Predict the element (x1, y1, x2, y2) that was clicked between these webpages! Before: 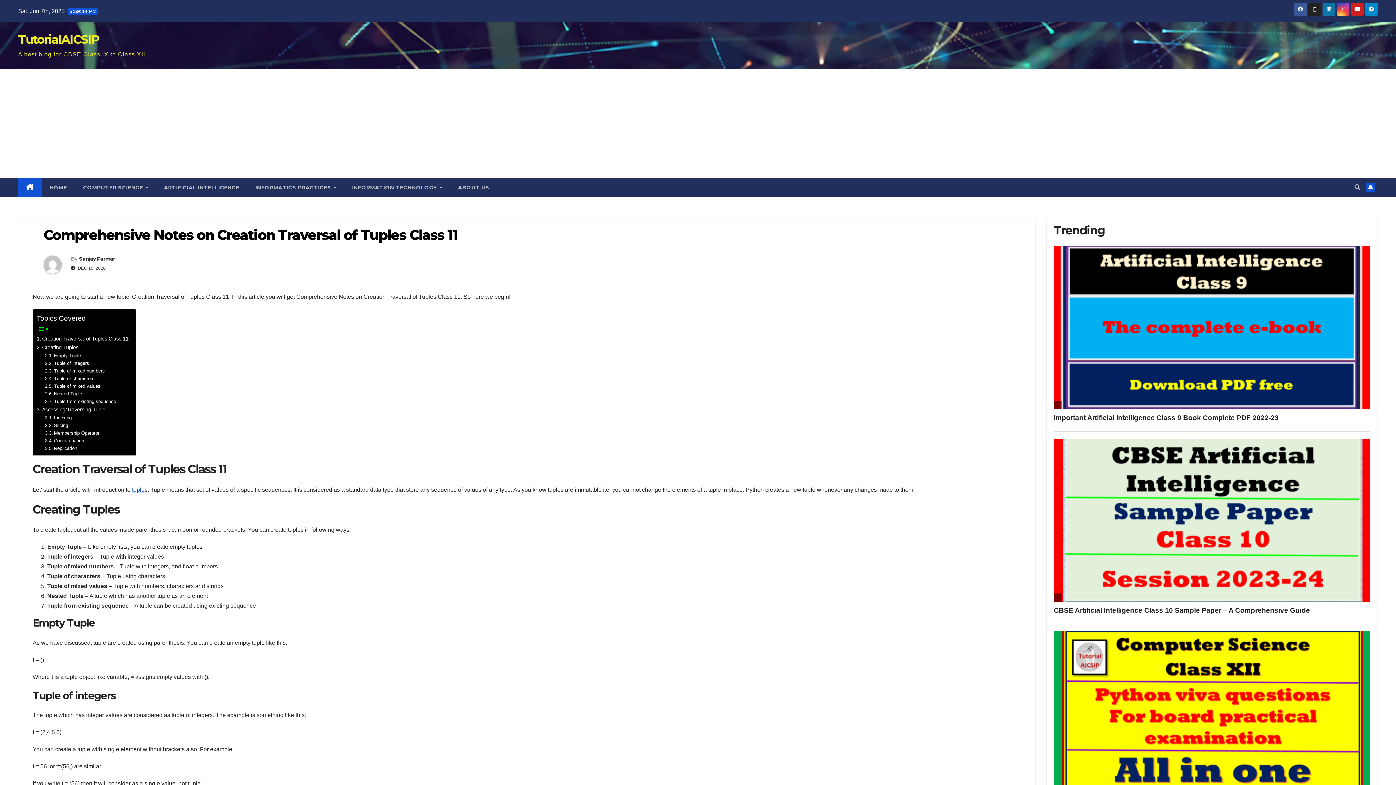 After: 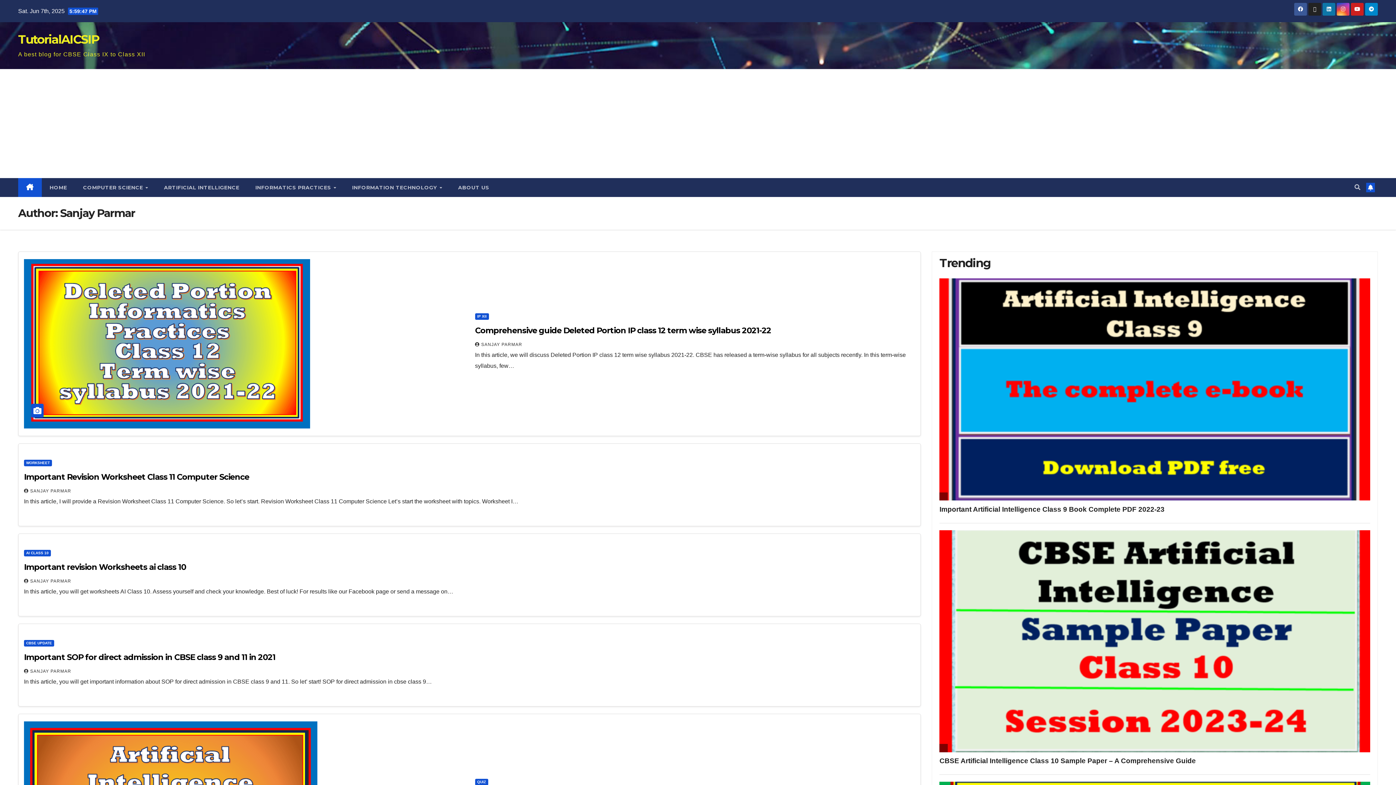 Action: bbox: (43, 255, 70, 273)